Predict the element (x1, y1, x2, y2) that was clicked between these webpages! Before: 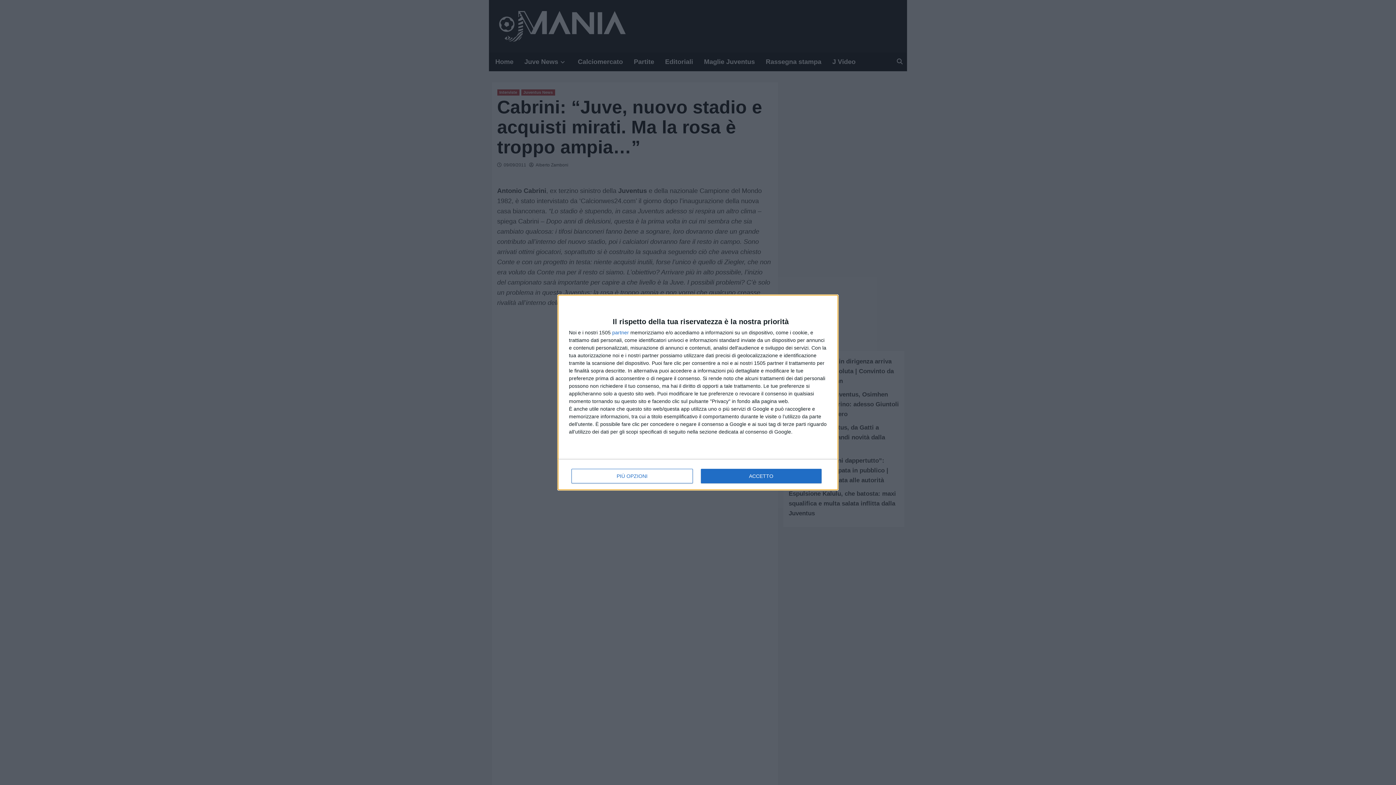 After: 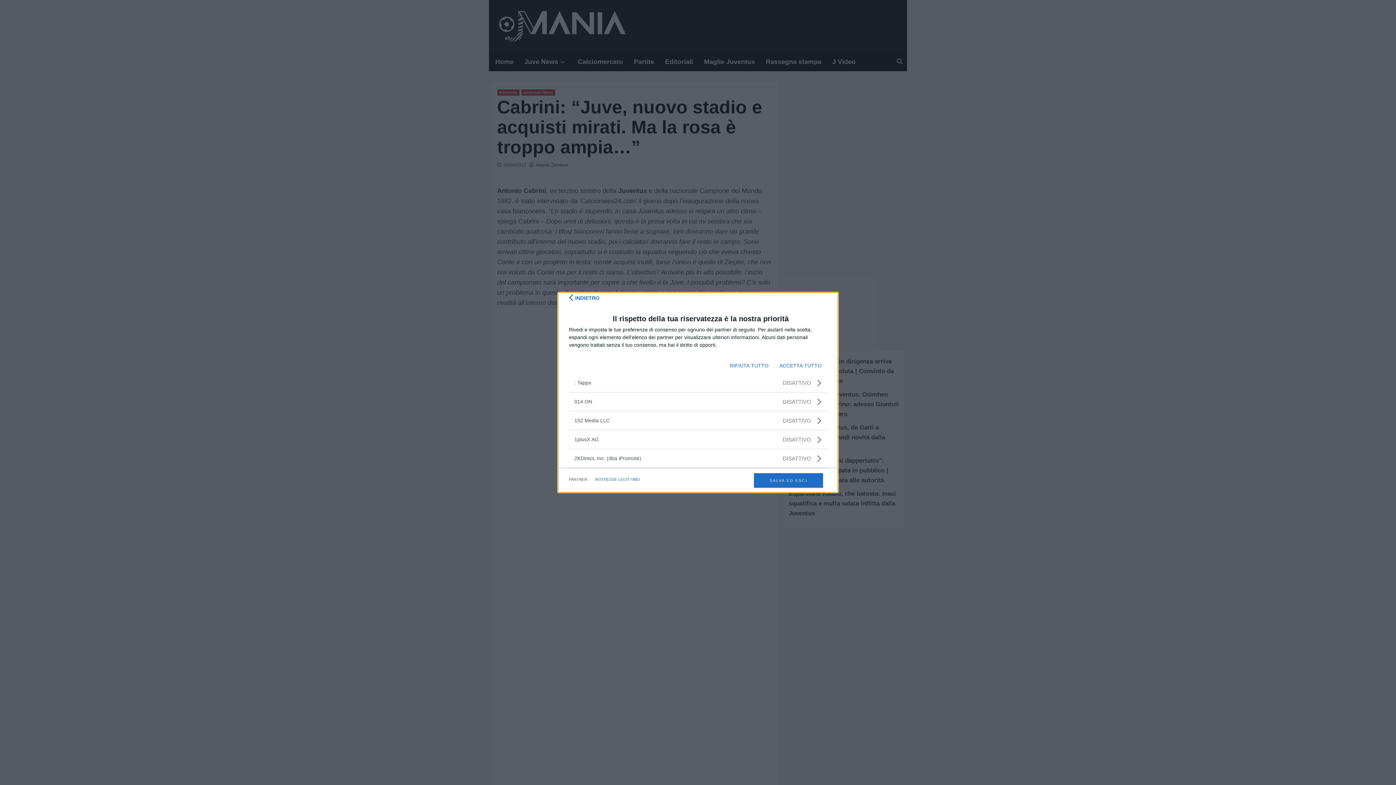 Action: bbox: (612, 330, 629, 335) label: partner